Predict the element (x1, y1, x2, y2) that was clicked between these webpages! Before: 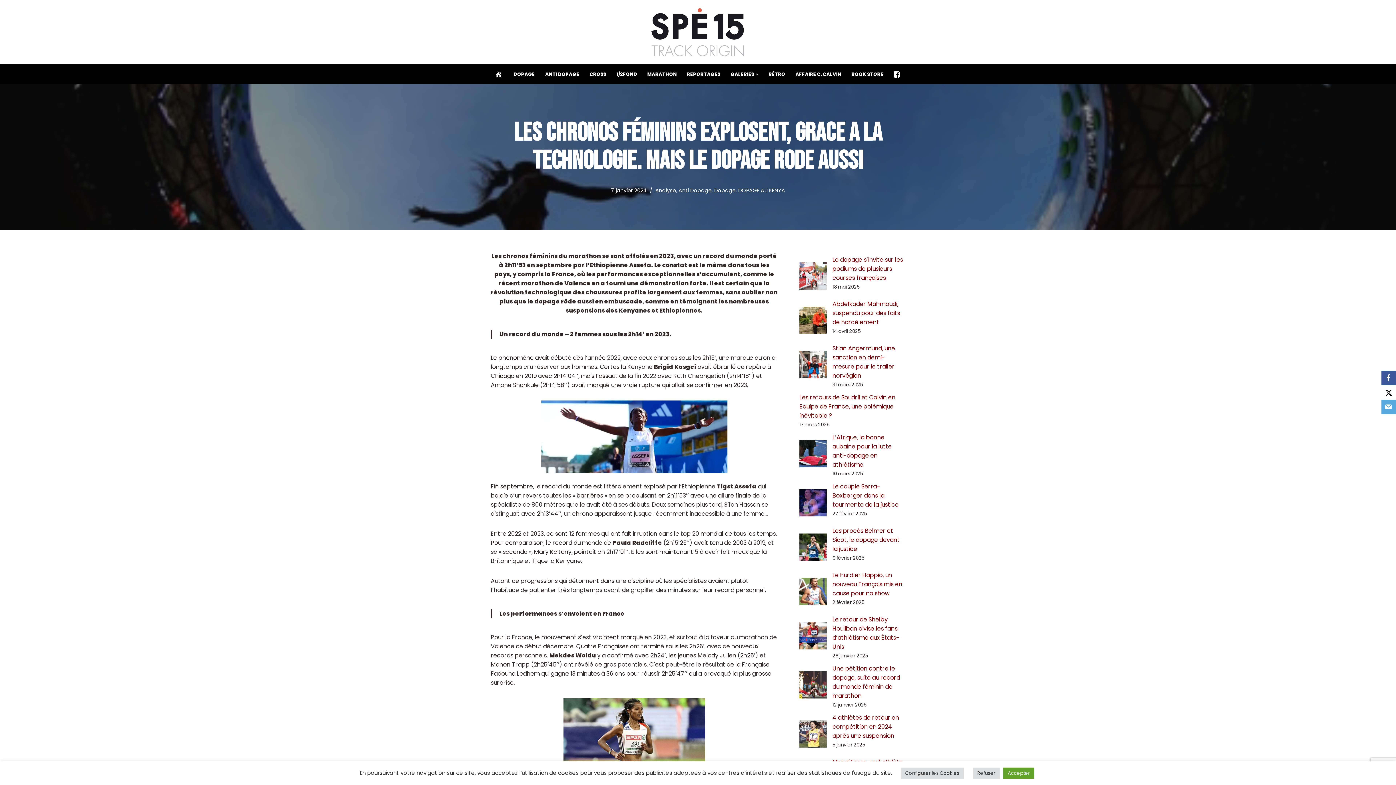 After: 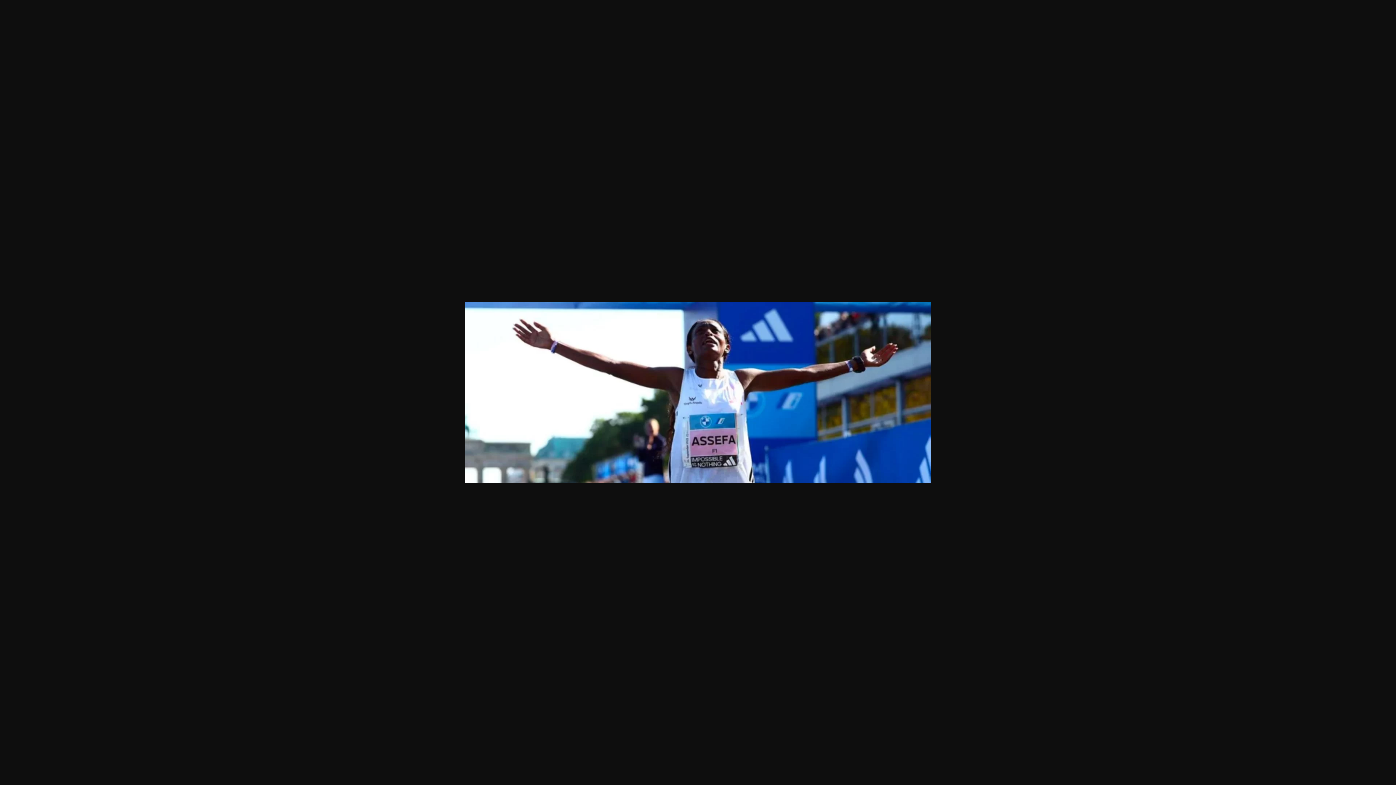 Action: bbox: (541, 464, 727, 473)